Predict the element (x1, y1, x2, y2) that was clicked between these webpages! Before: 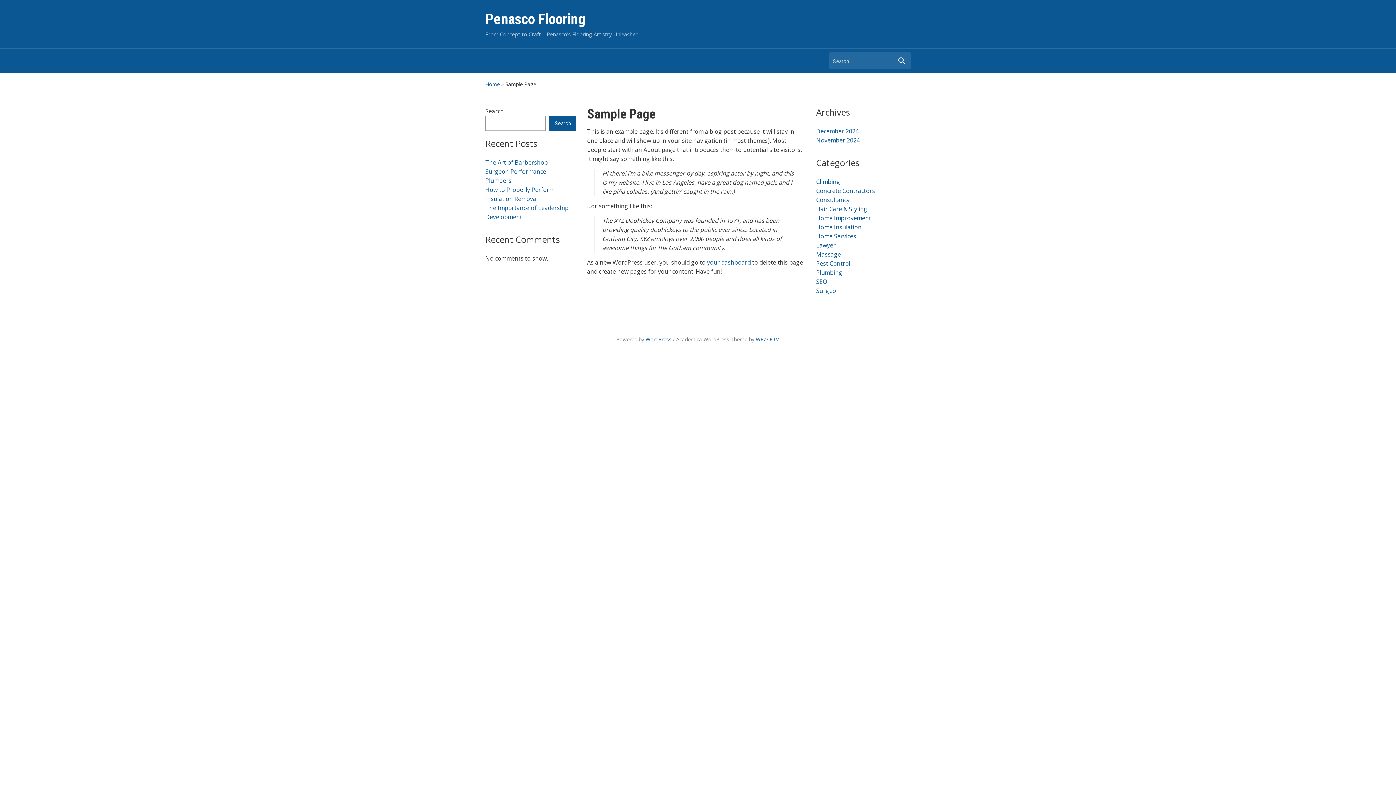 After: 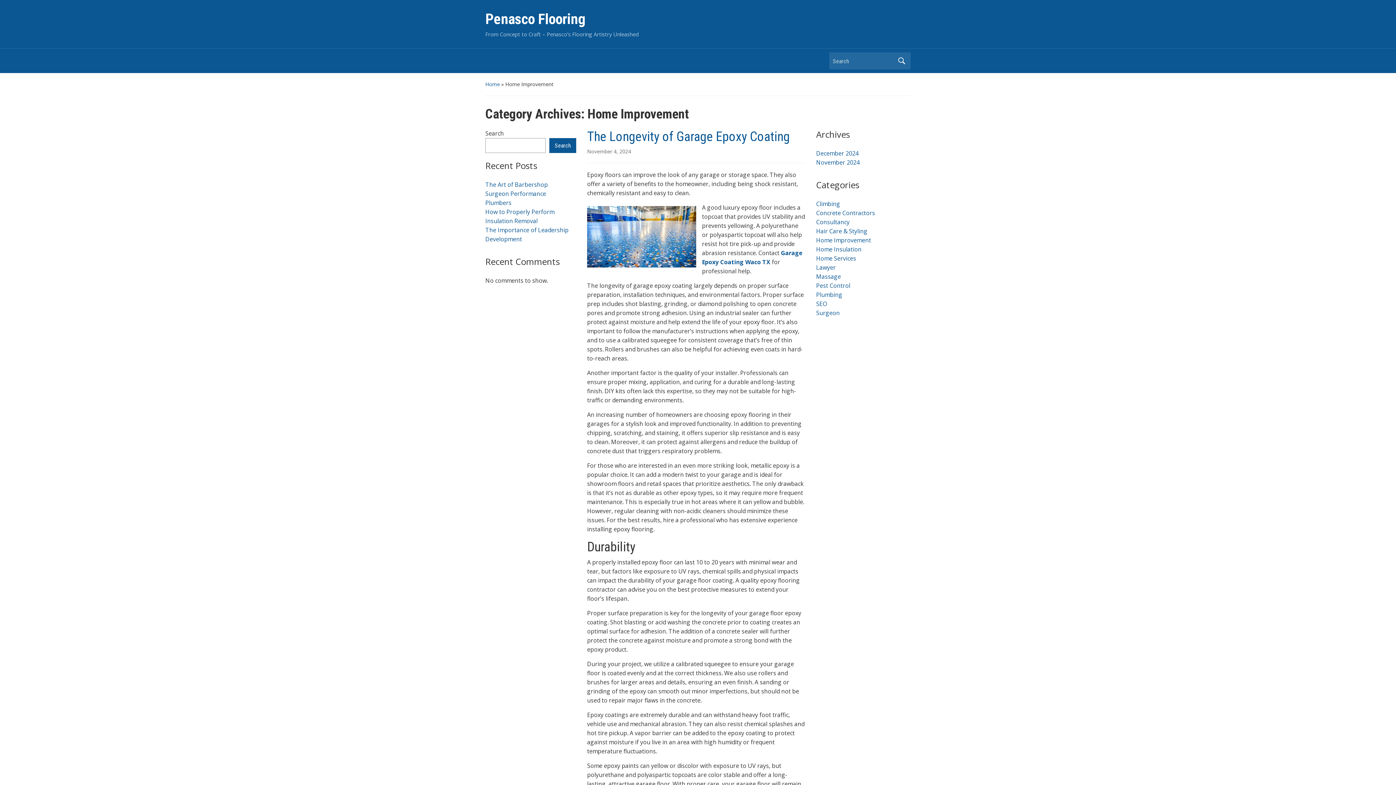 Action: label: Home Improvement bbox: (816, 214, 871, 222)